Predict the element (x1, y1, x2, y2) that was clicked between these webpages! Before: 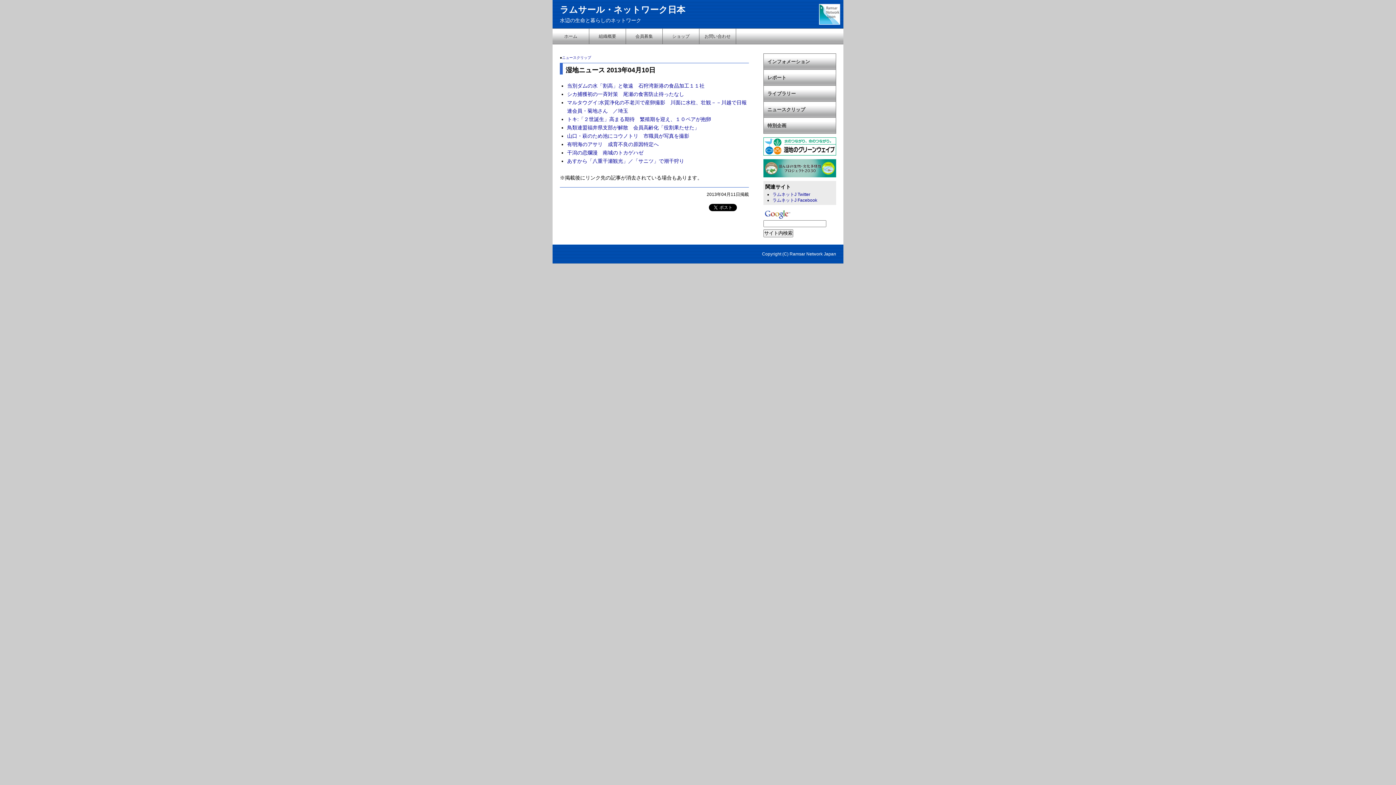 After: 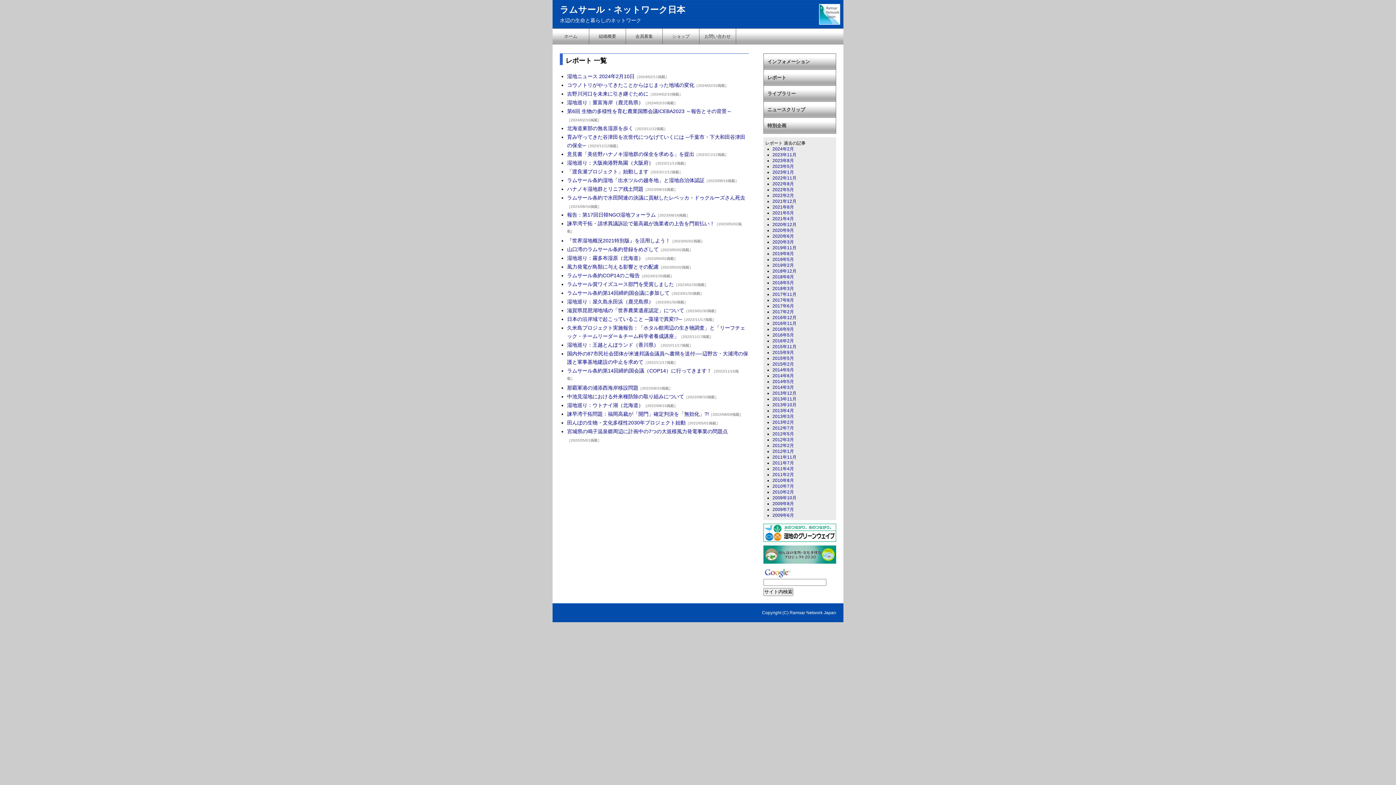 Action: label: レポート bbox: (764, 69, 836, 85)